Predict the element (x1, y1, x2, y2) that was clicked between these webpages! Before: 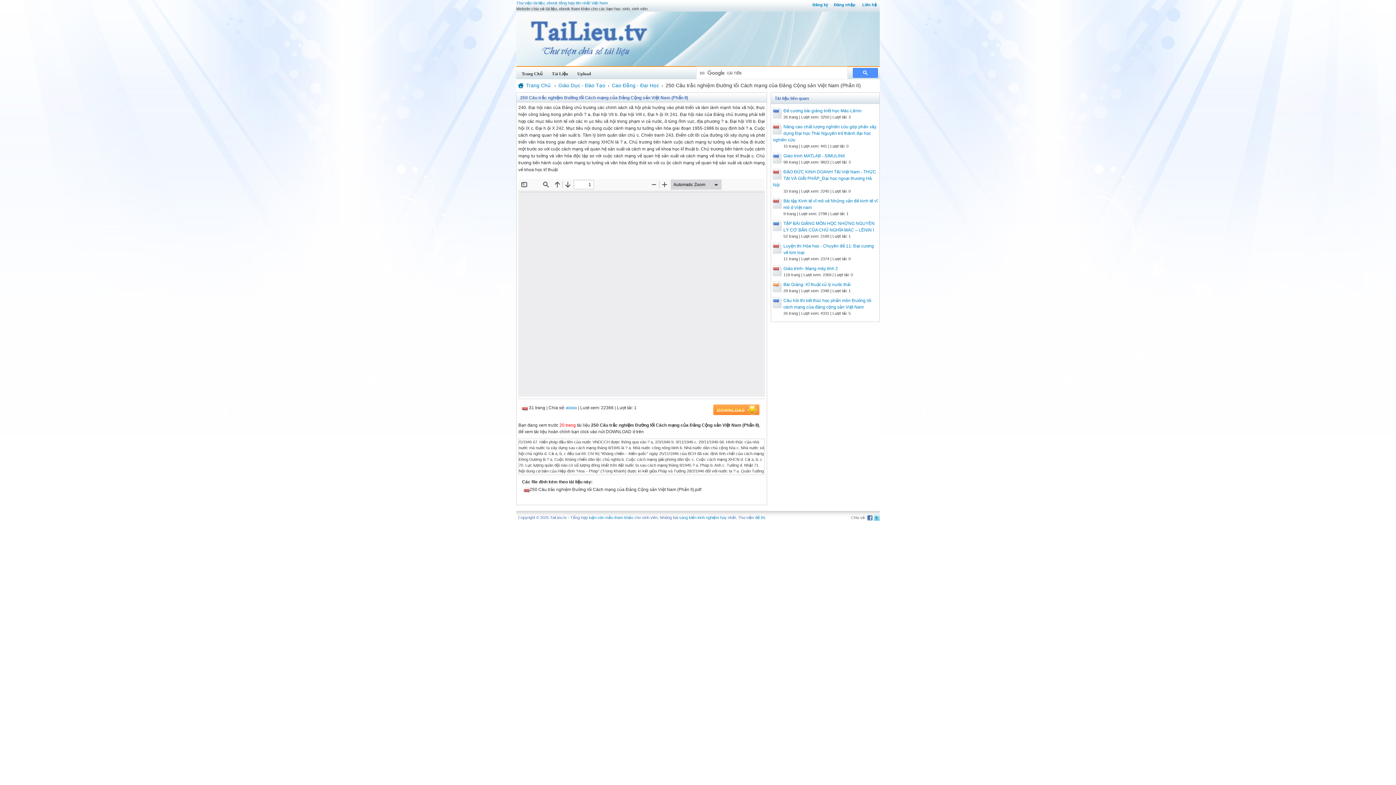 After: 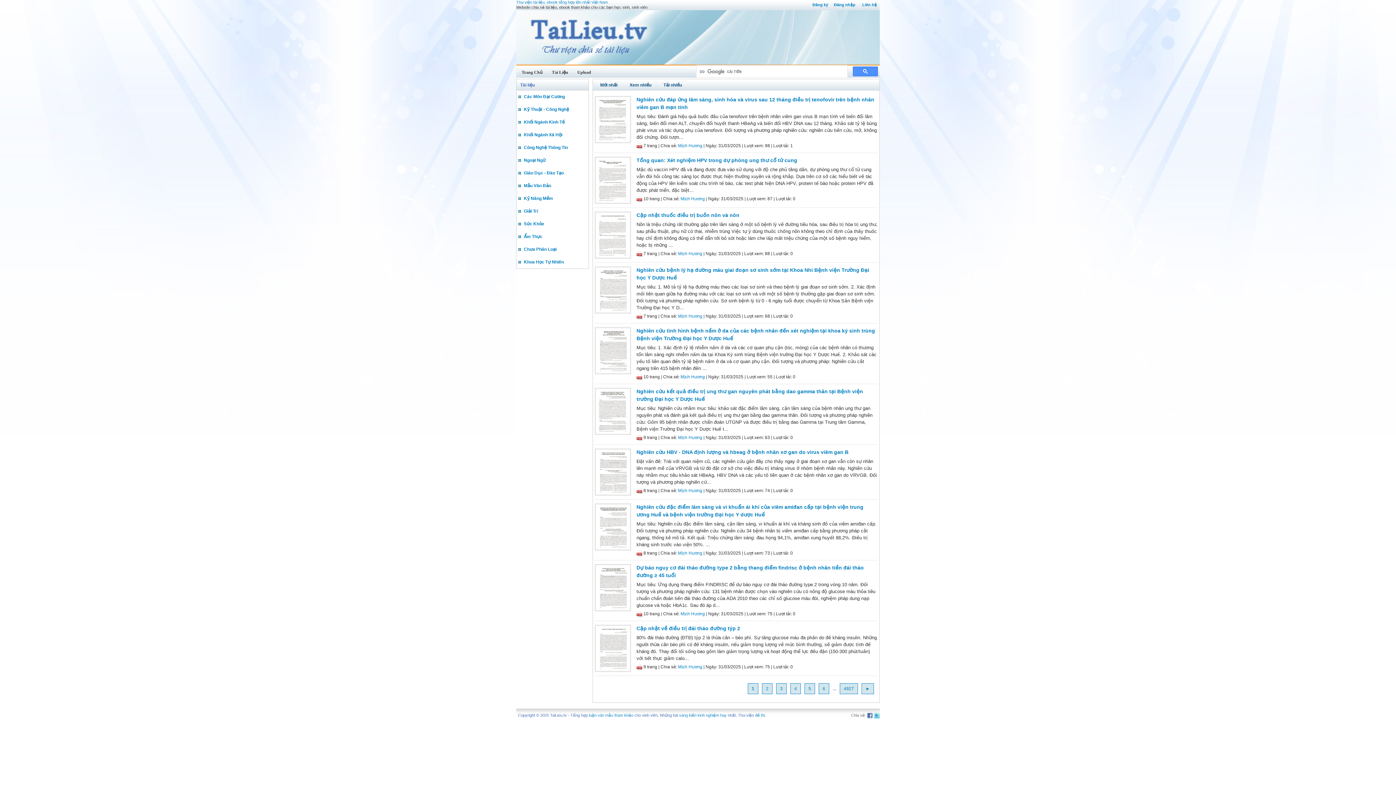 Action: bbox: (521, 70, 542, 77) label: Trang Chủ